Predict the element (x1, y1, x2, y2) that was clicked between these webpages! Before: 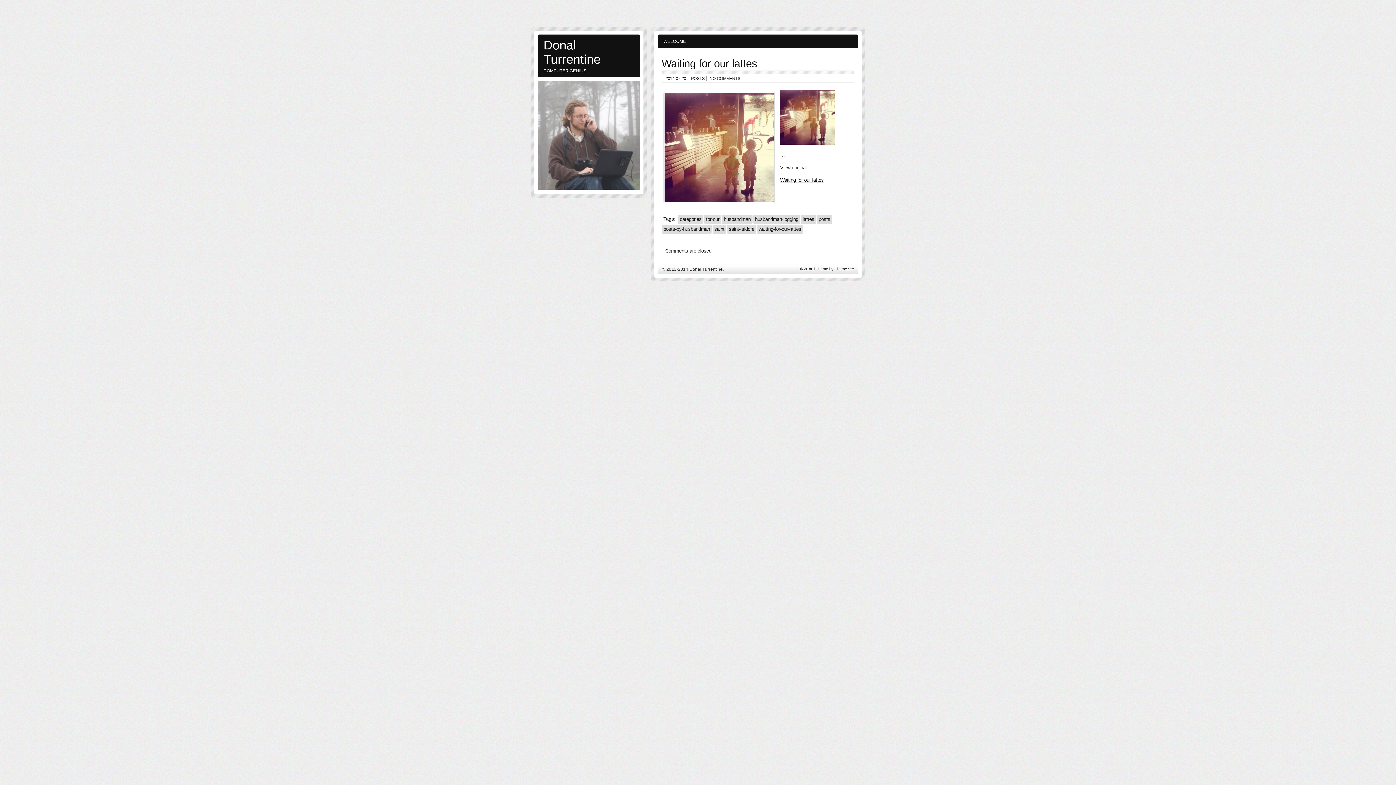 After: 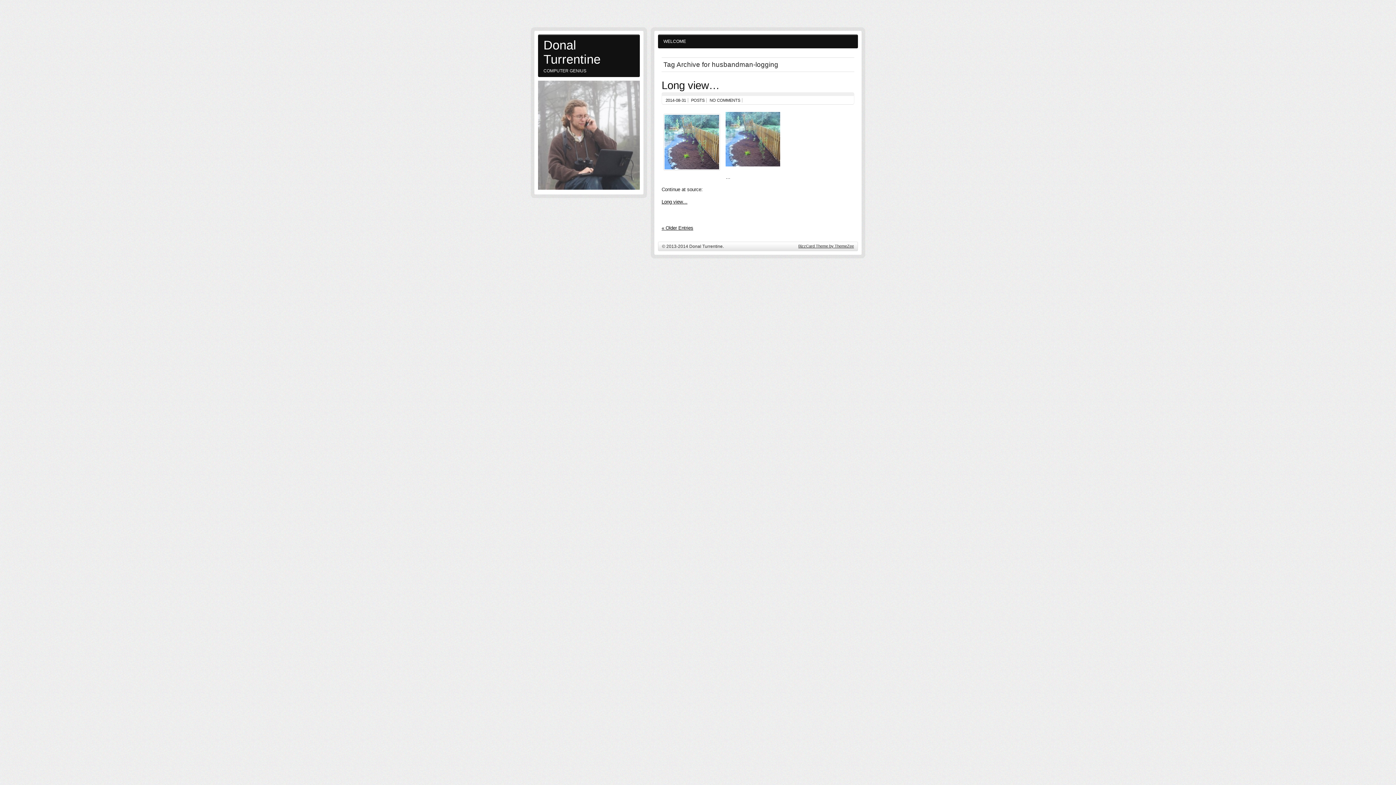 Action: bbox: (753, 214, 800, 224) label: husbandman-logging